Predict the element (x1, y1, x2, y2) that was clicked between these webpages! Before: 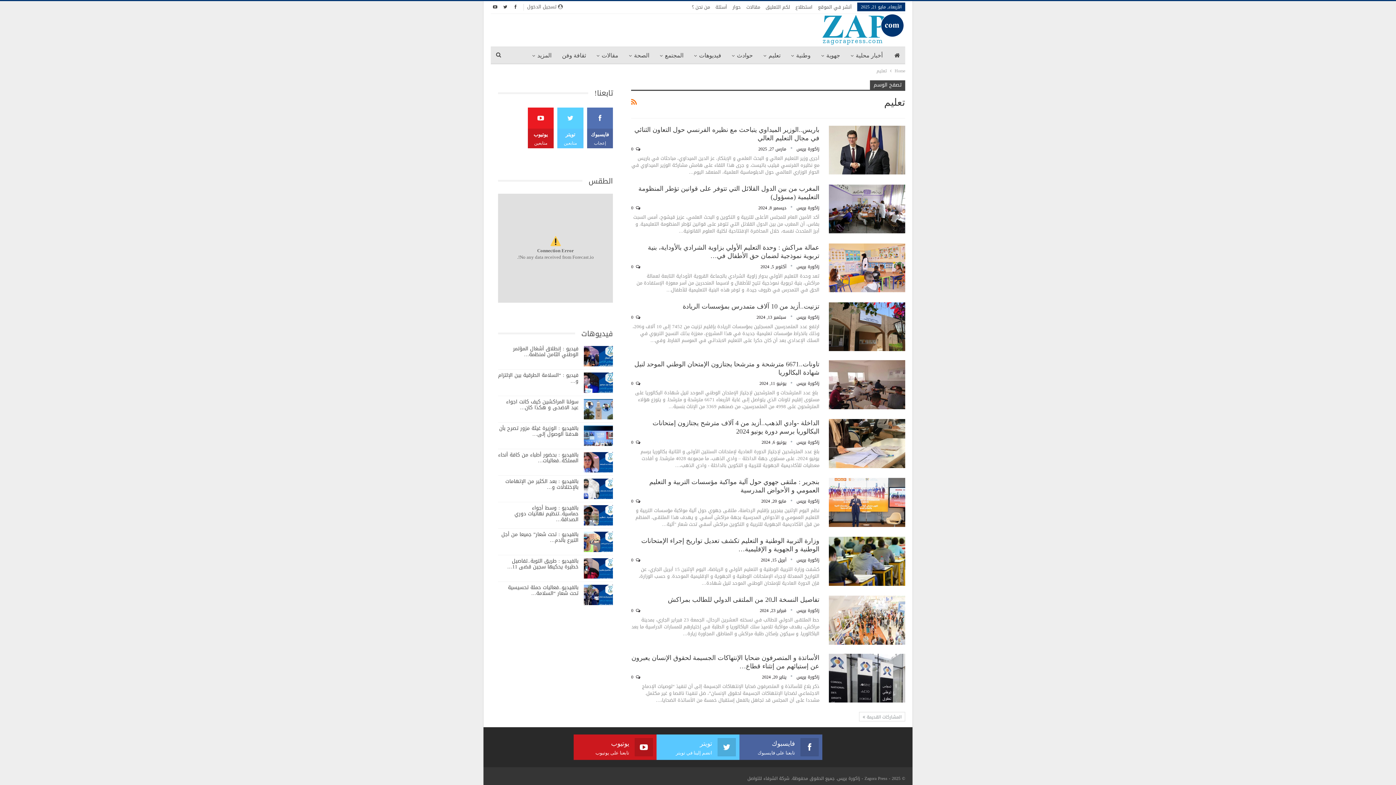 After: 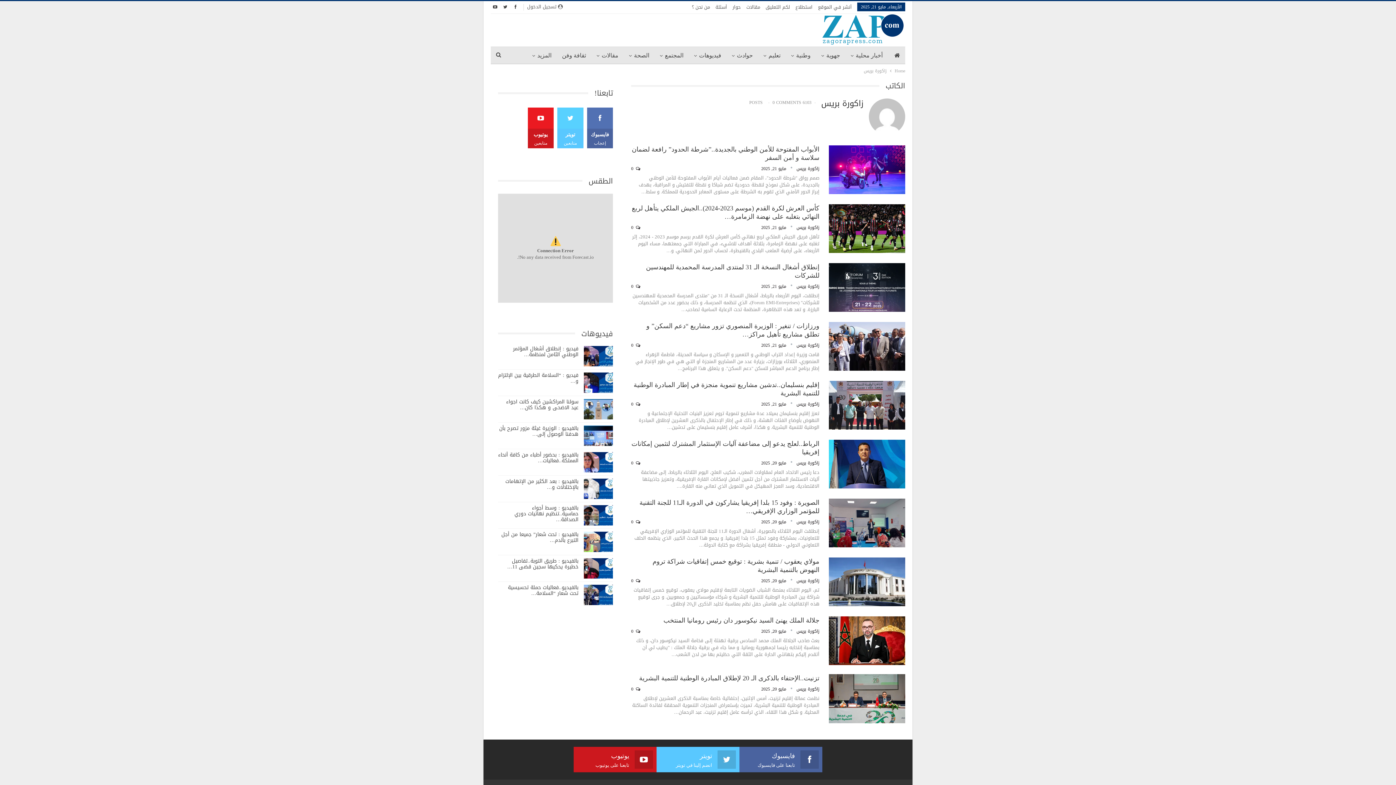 Action: label: زاكورة بريس  bbox: (788, 673, 819, 680)